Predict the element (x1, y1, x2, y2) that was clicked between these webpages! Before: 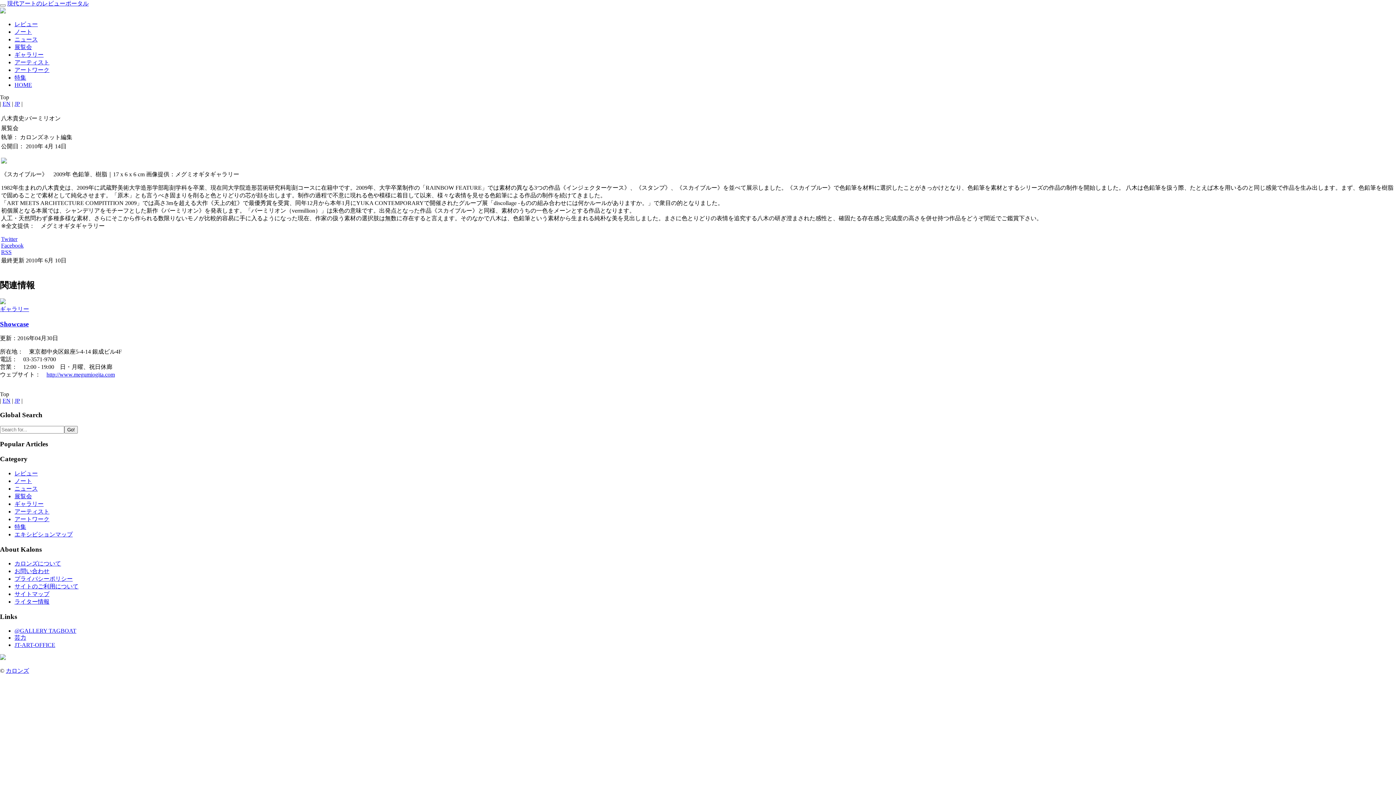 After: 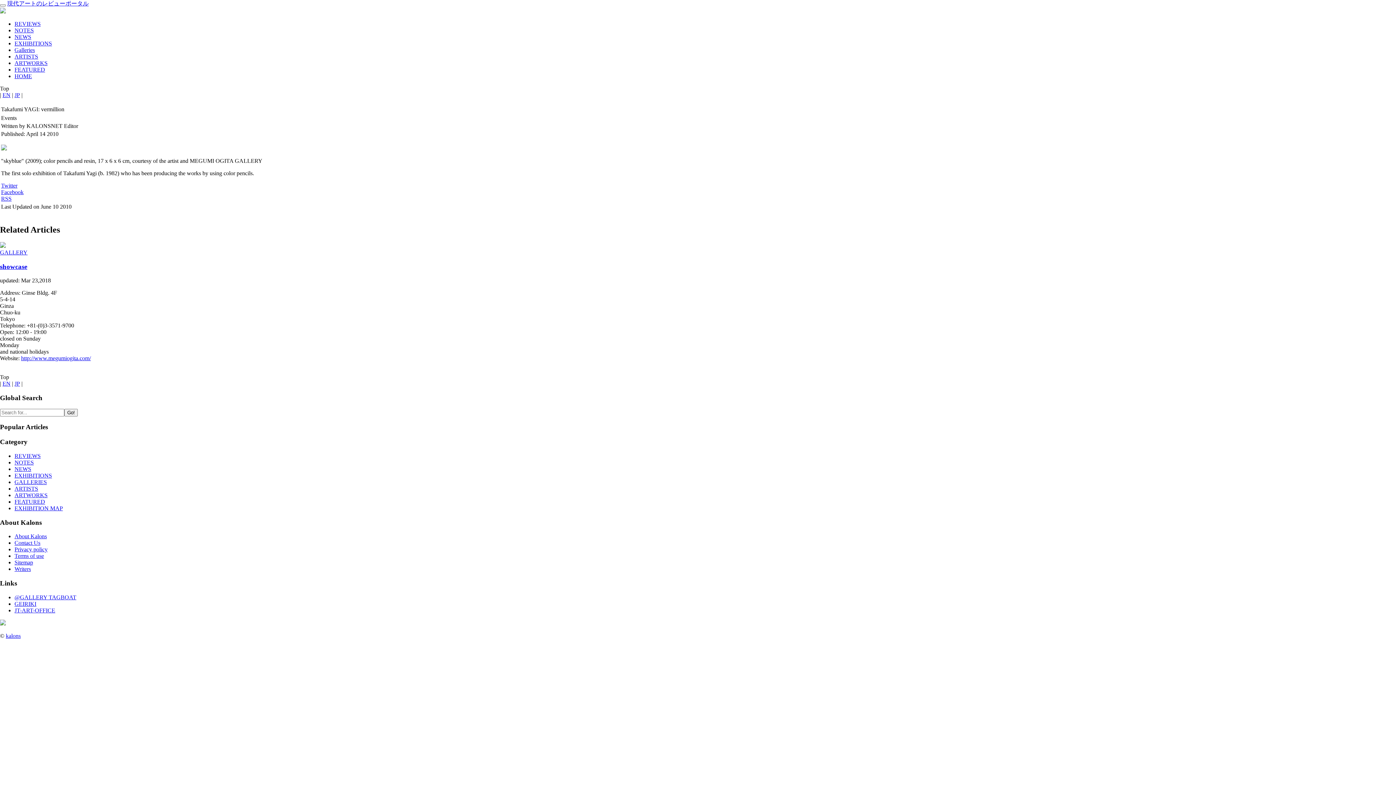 Action: label: EN bbox: (2, 100, 10, 106)